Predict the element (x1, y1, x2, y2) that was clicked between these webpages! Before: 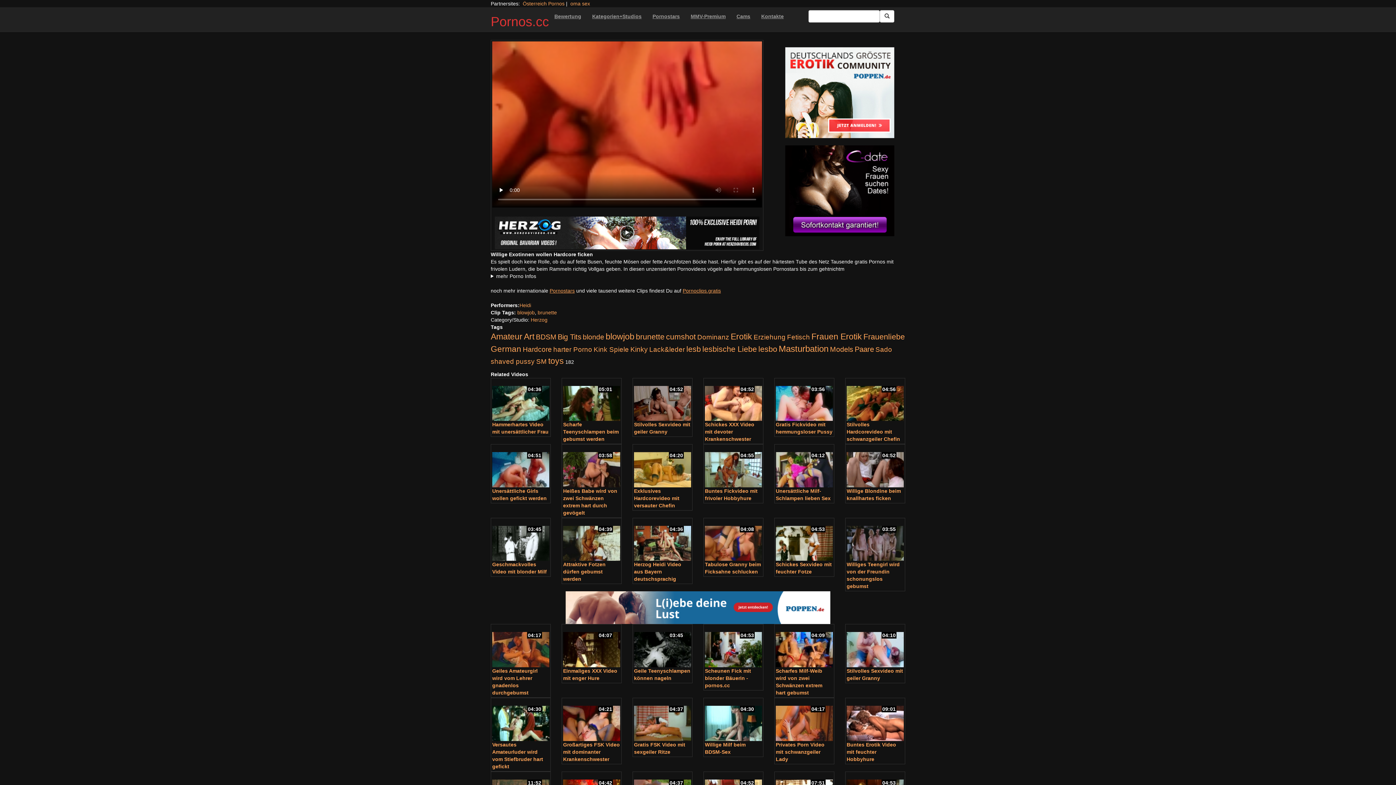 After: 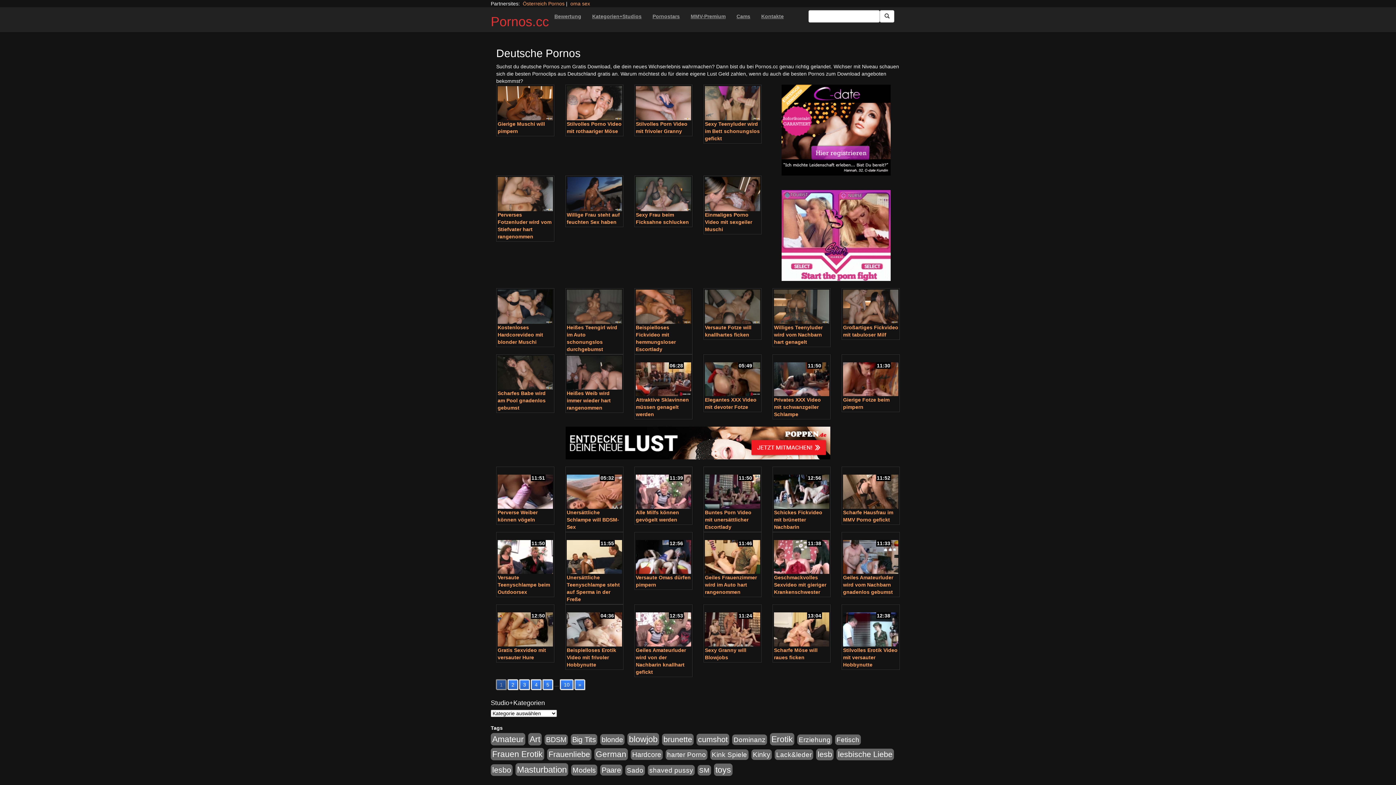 Action: label: brunette bbox: (537, 309, 557, 315)